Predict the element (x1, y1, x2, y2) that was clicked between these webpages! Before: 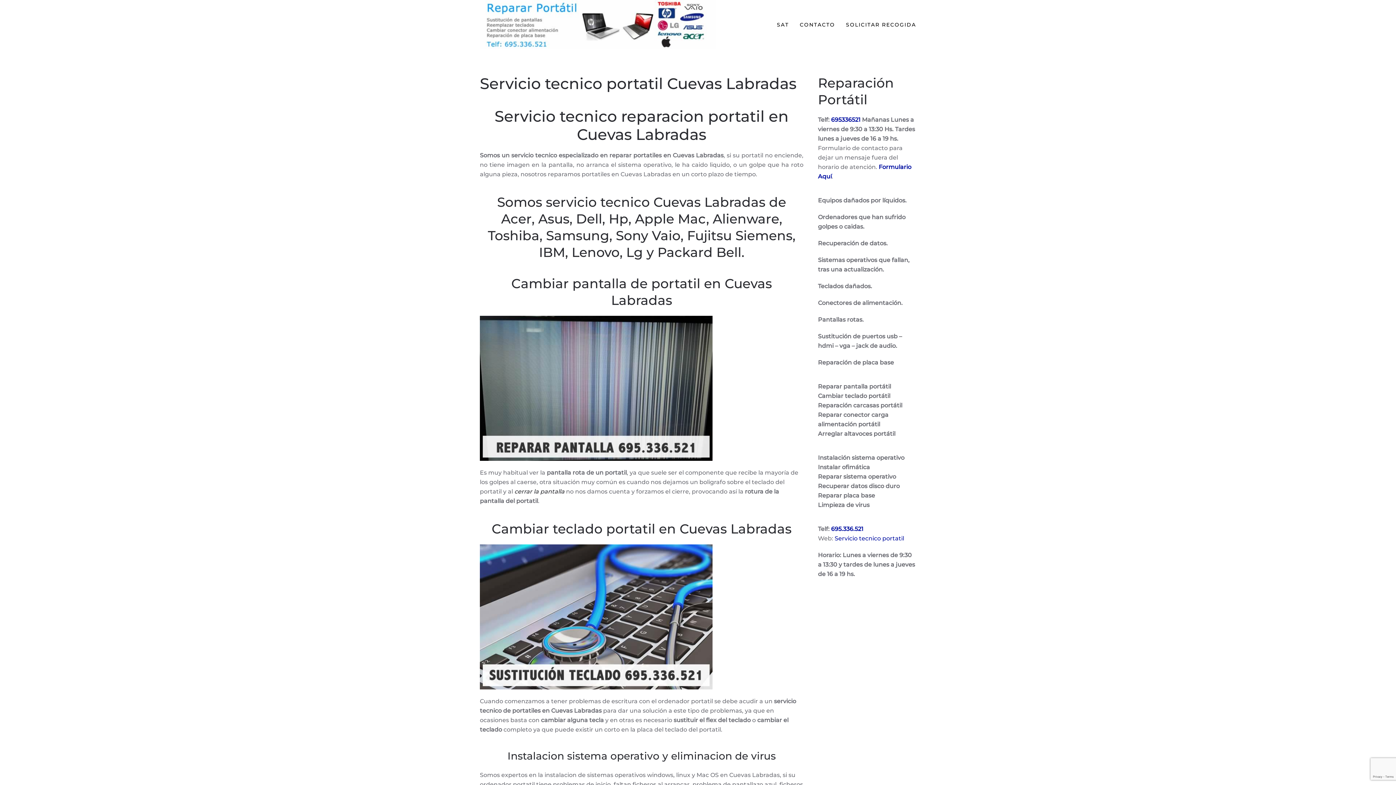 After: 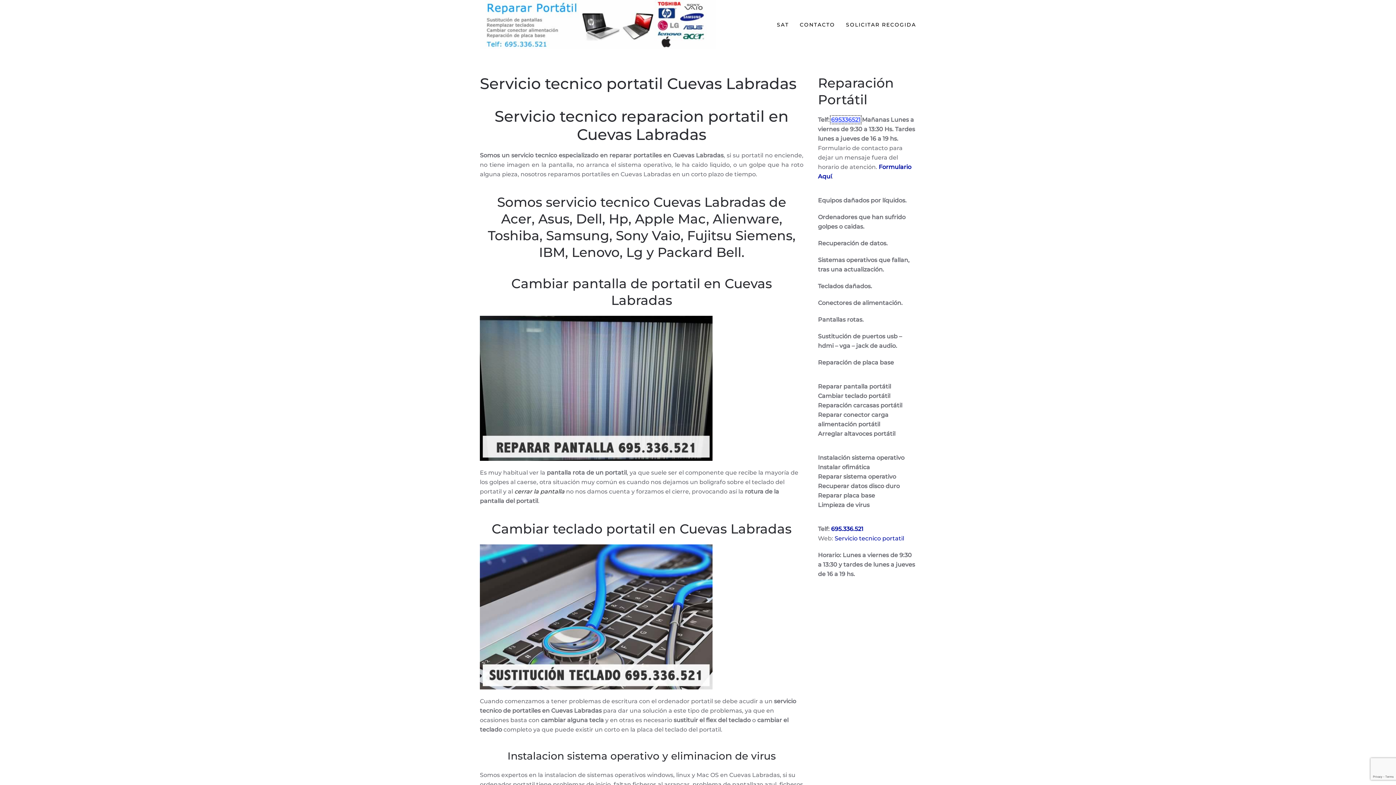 Action: bbox: (831, 116, 860, 123) label: 695336521